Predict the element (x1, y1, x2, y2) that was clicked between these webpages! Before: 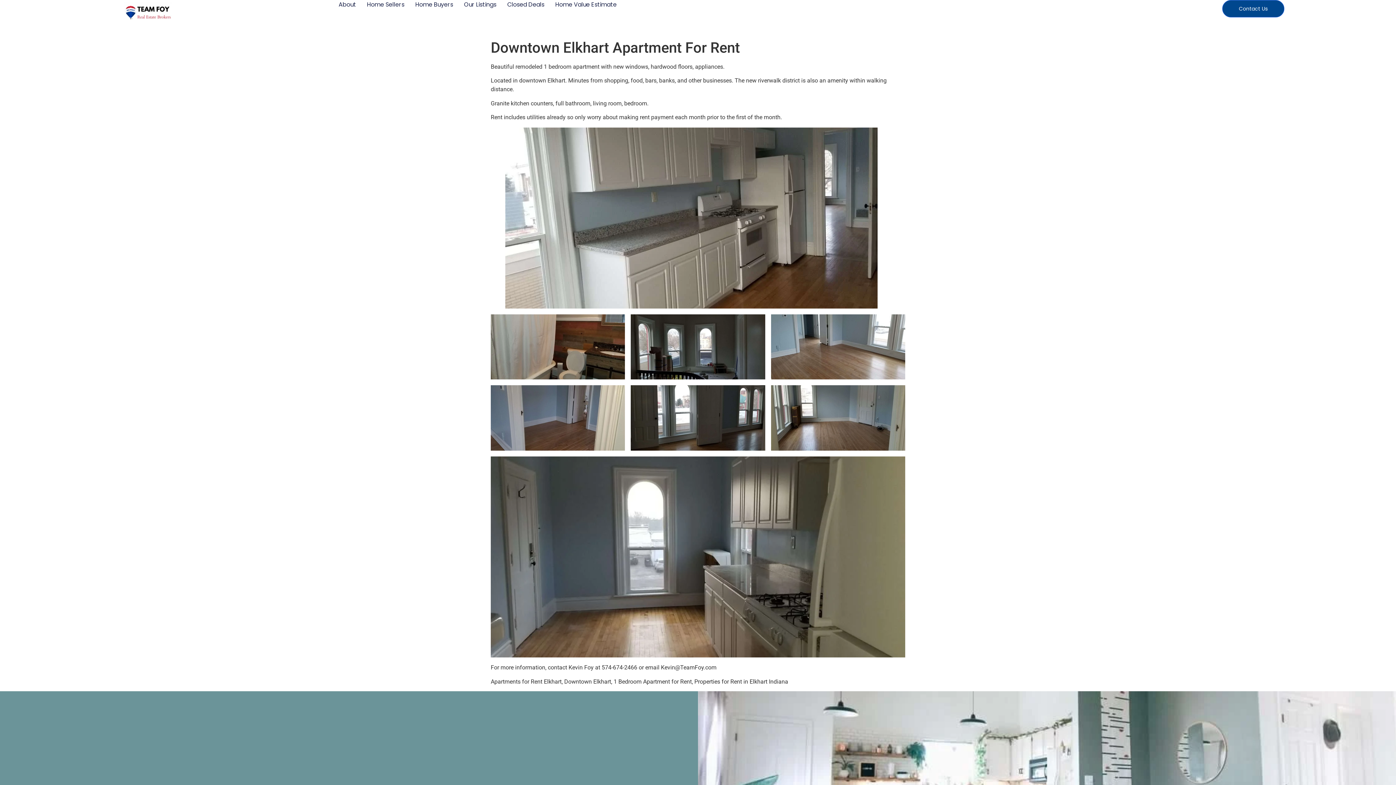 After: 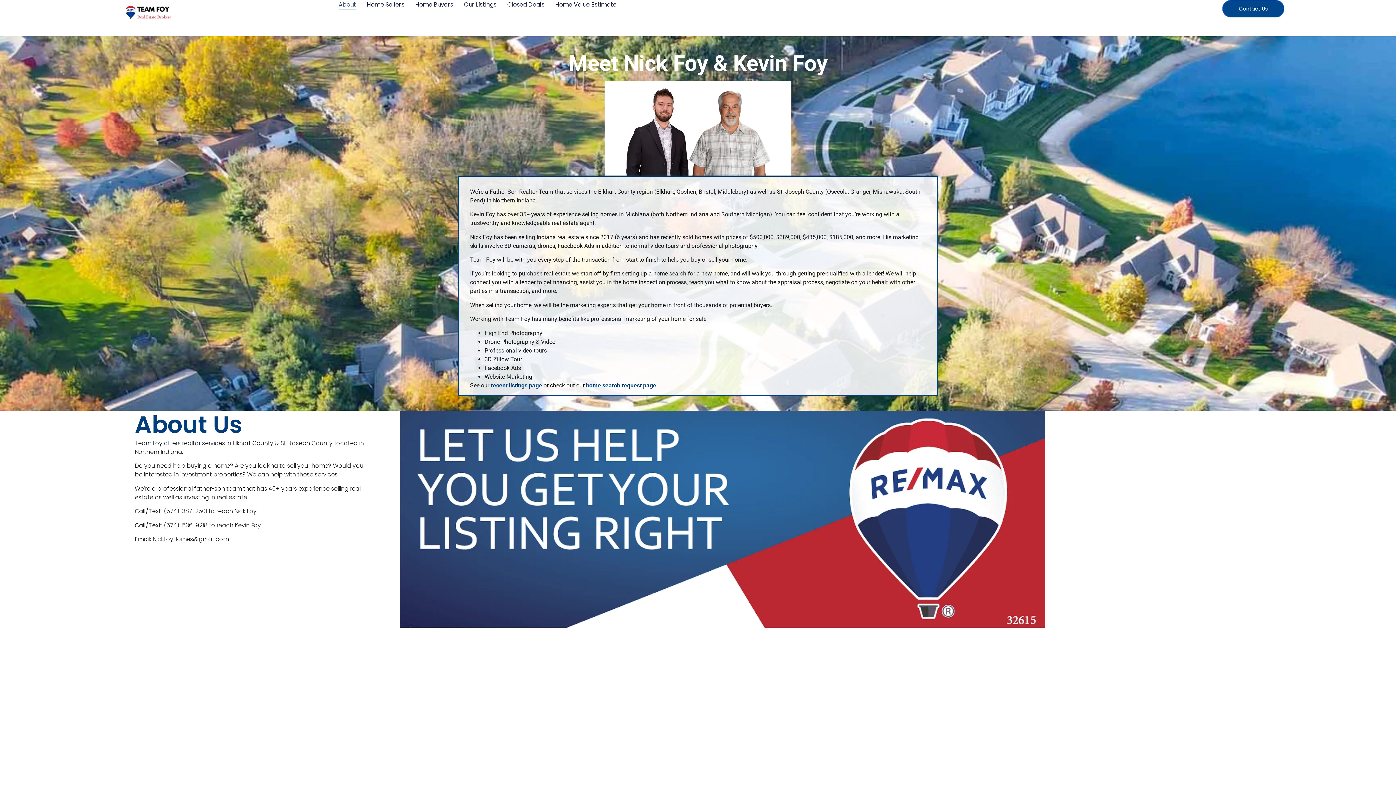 Action: bbox: (338, 0, 356, 9) label: About